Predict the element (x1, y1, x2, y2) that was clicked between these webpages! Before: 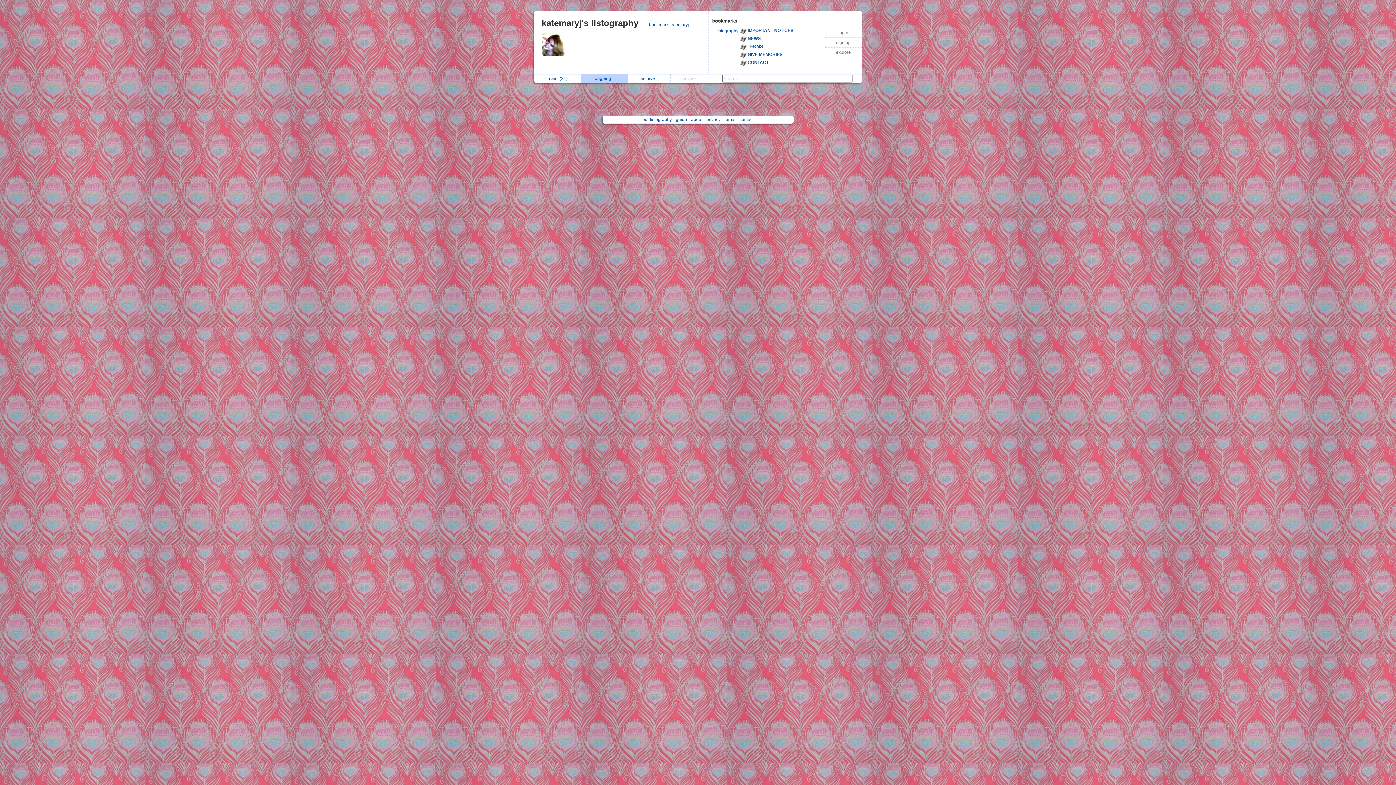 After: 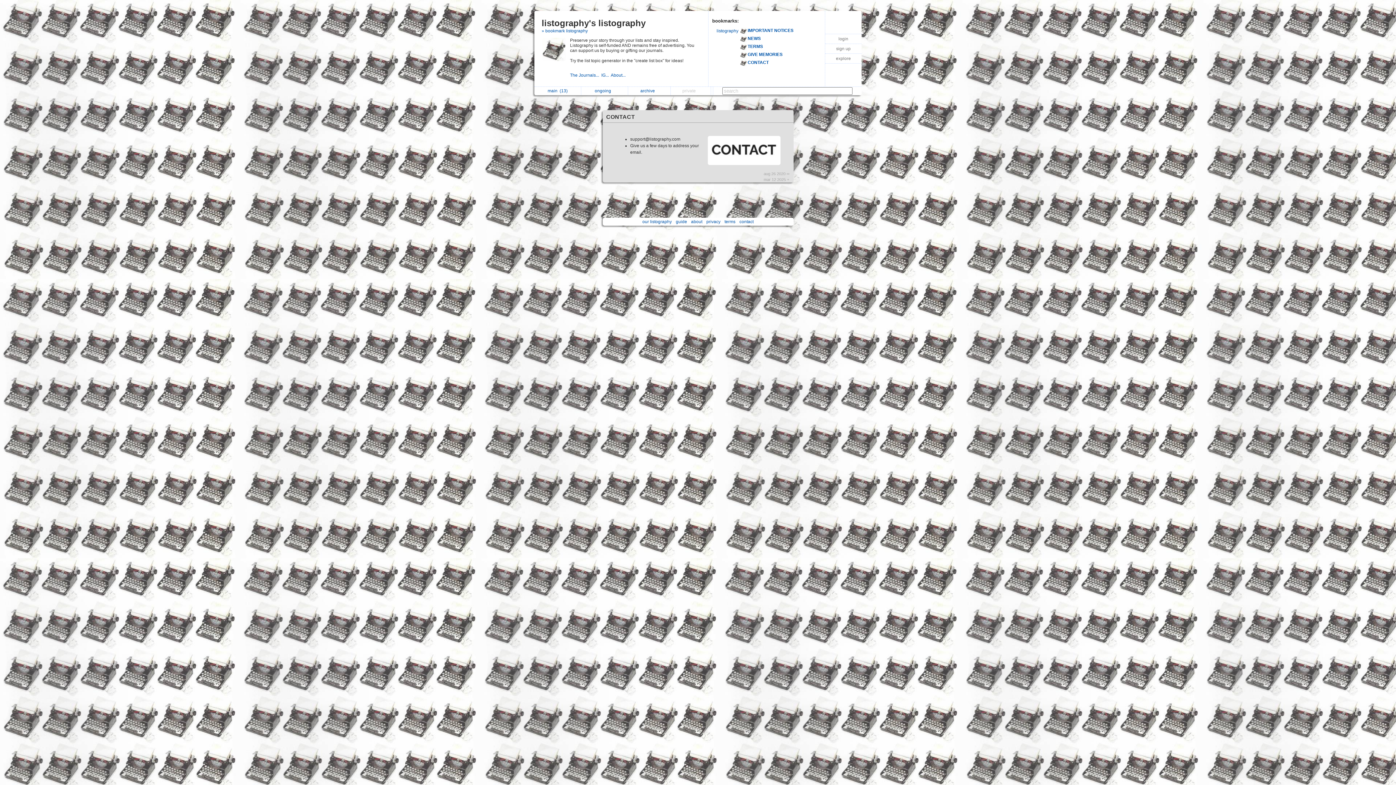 Action: bbox: (738, 117, 755, 122) label: contact